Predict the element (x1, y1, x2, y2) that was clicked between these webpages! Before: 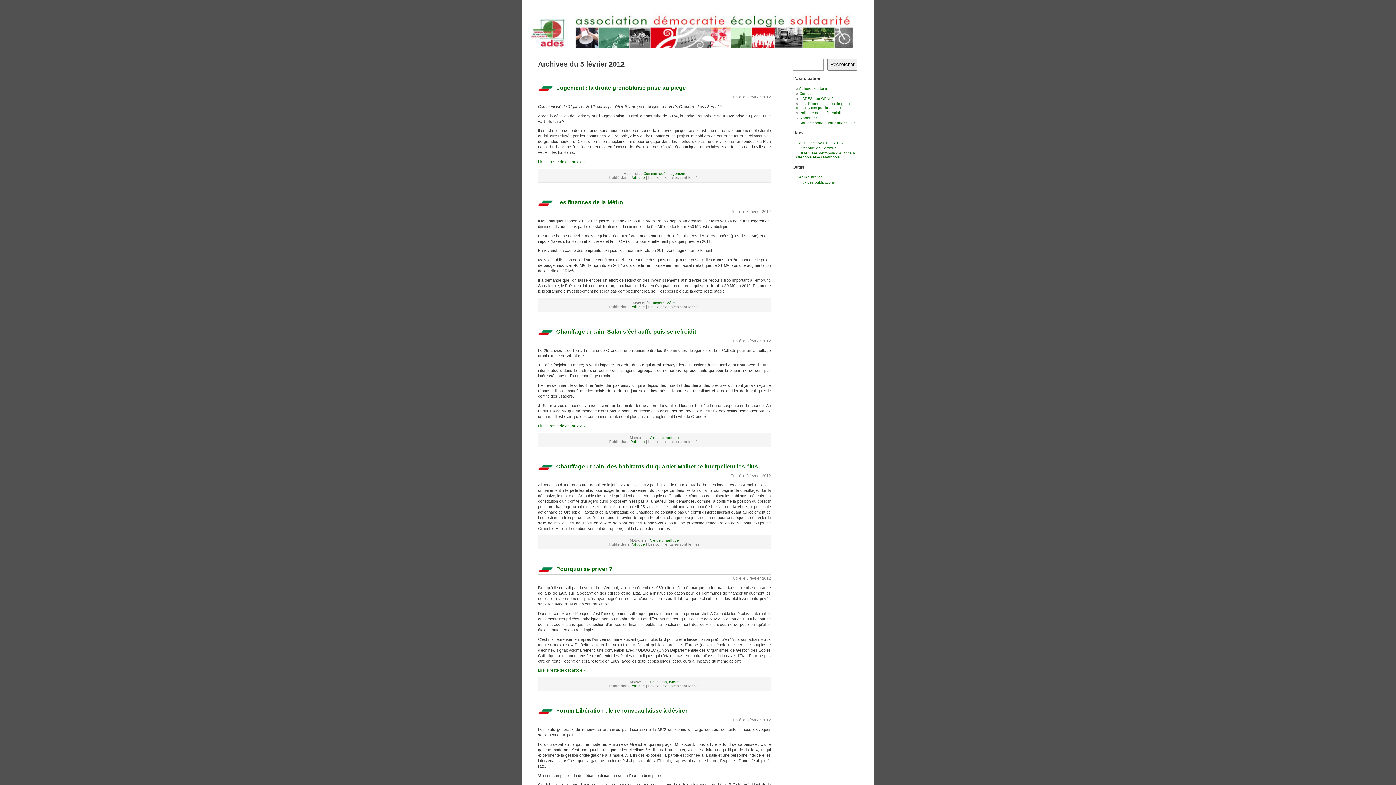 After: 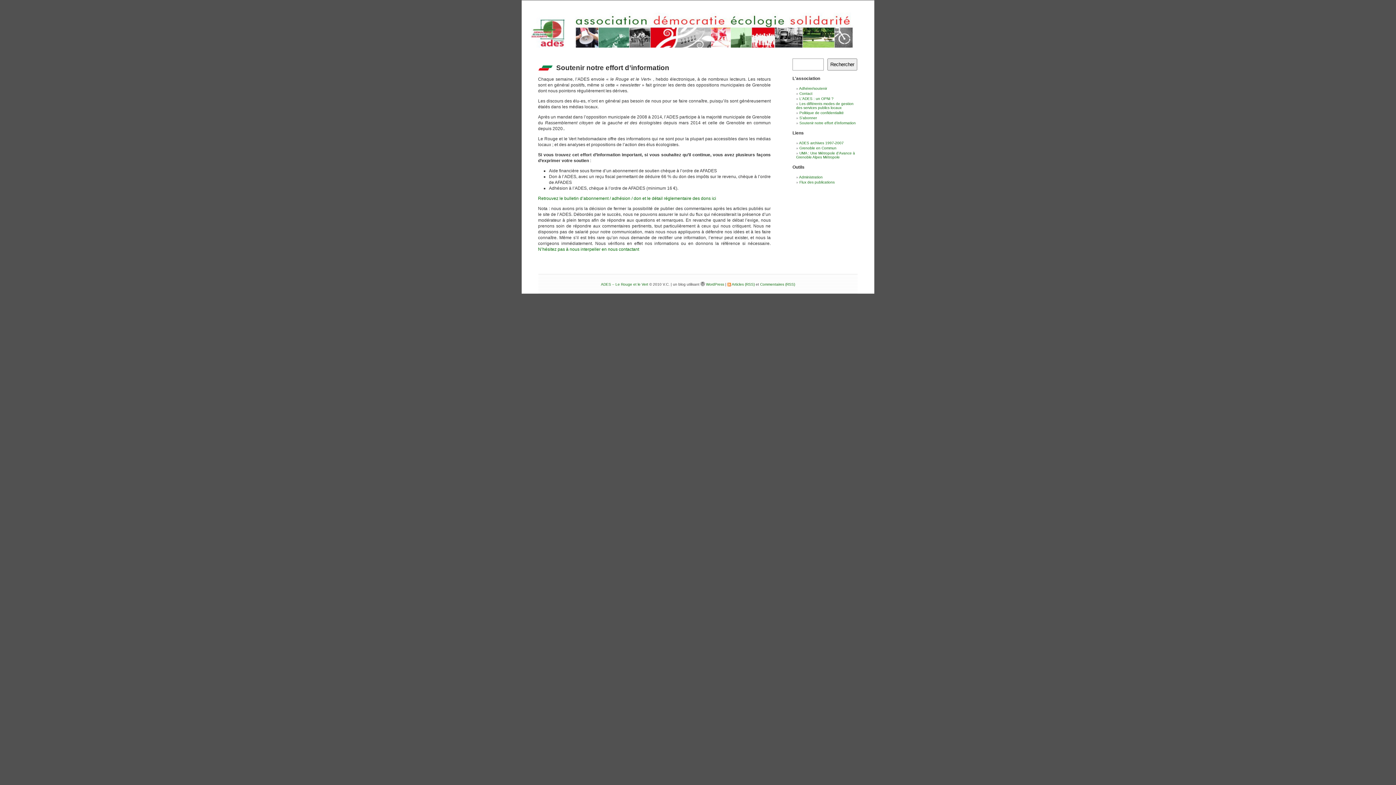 Action: bbox: (799, 121, 856, 125) label: Soutenir notre effort d'information